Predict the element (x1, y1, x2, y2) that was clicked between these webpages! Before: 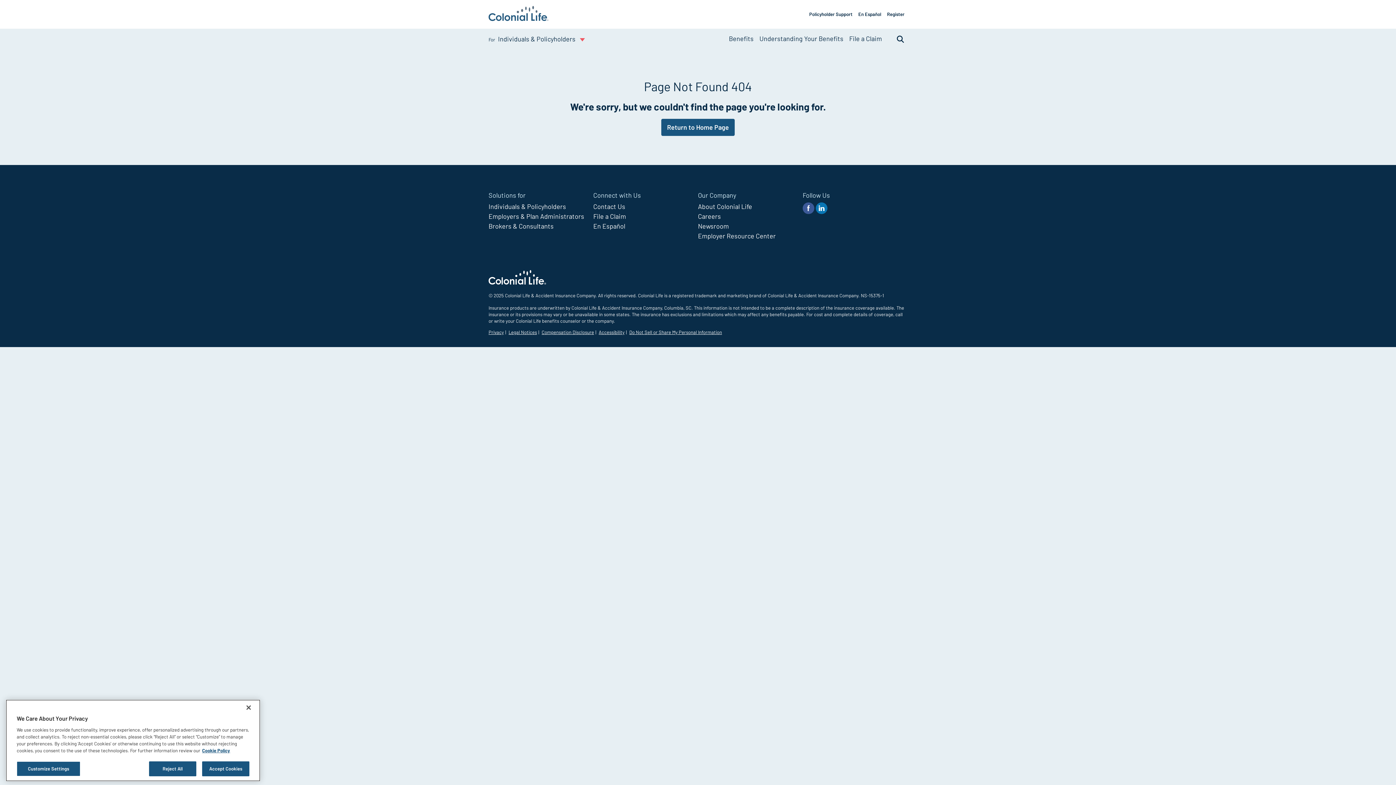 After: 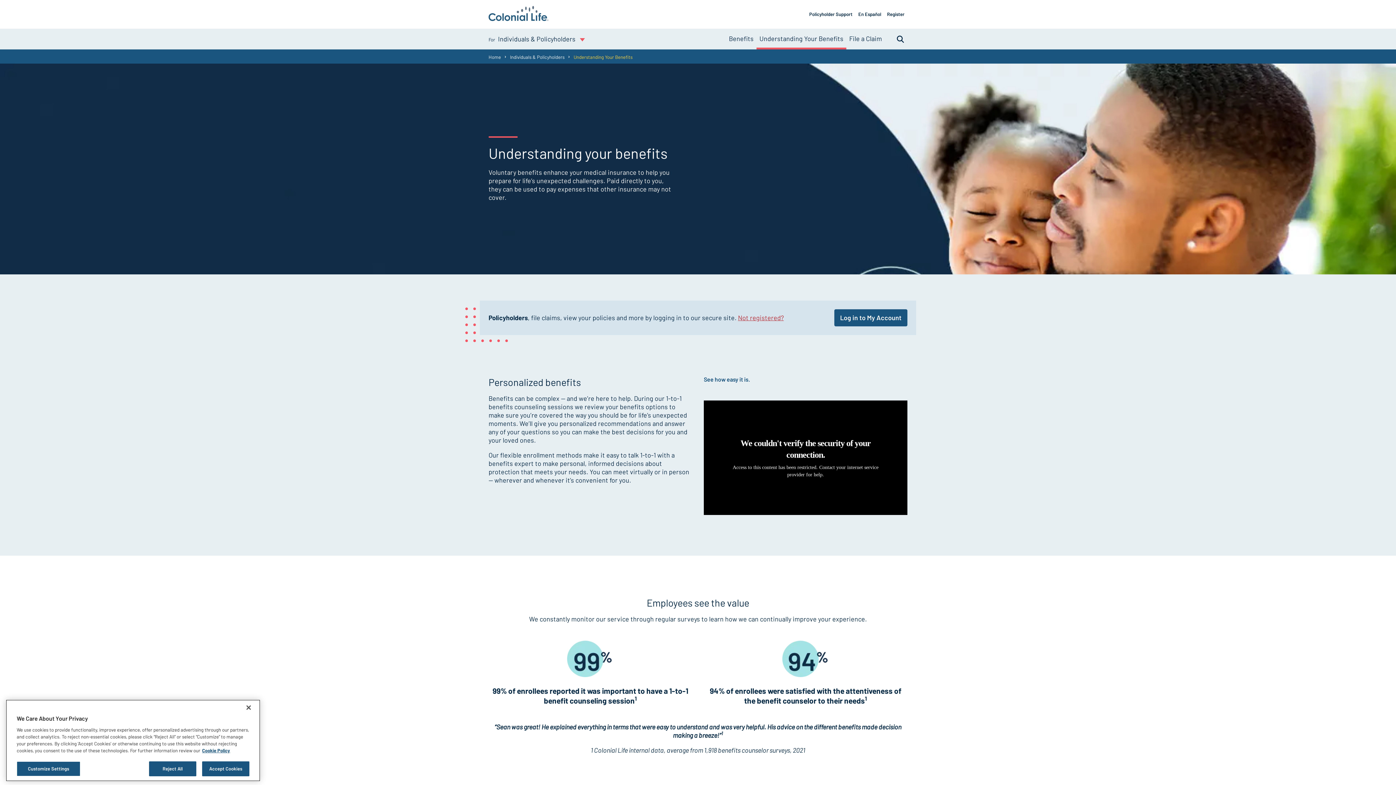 Action: label: Understanding Your Benefits bbox: (756, 28, 846, 49)